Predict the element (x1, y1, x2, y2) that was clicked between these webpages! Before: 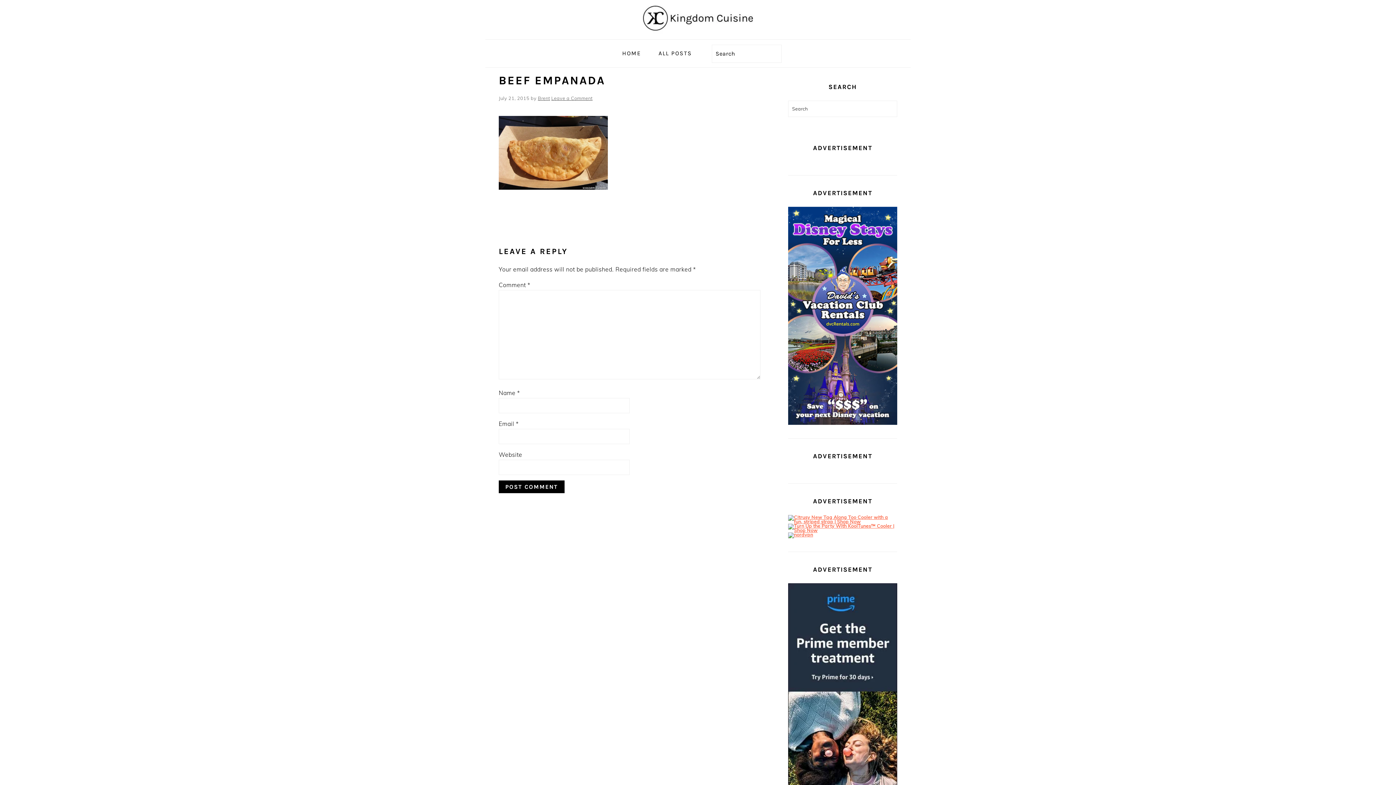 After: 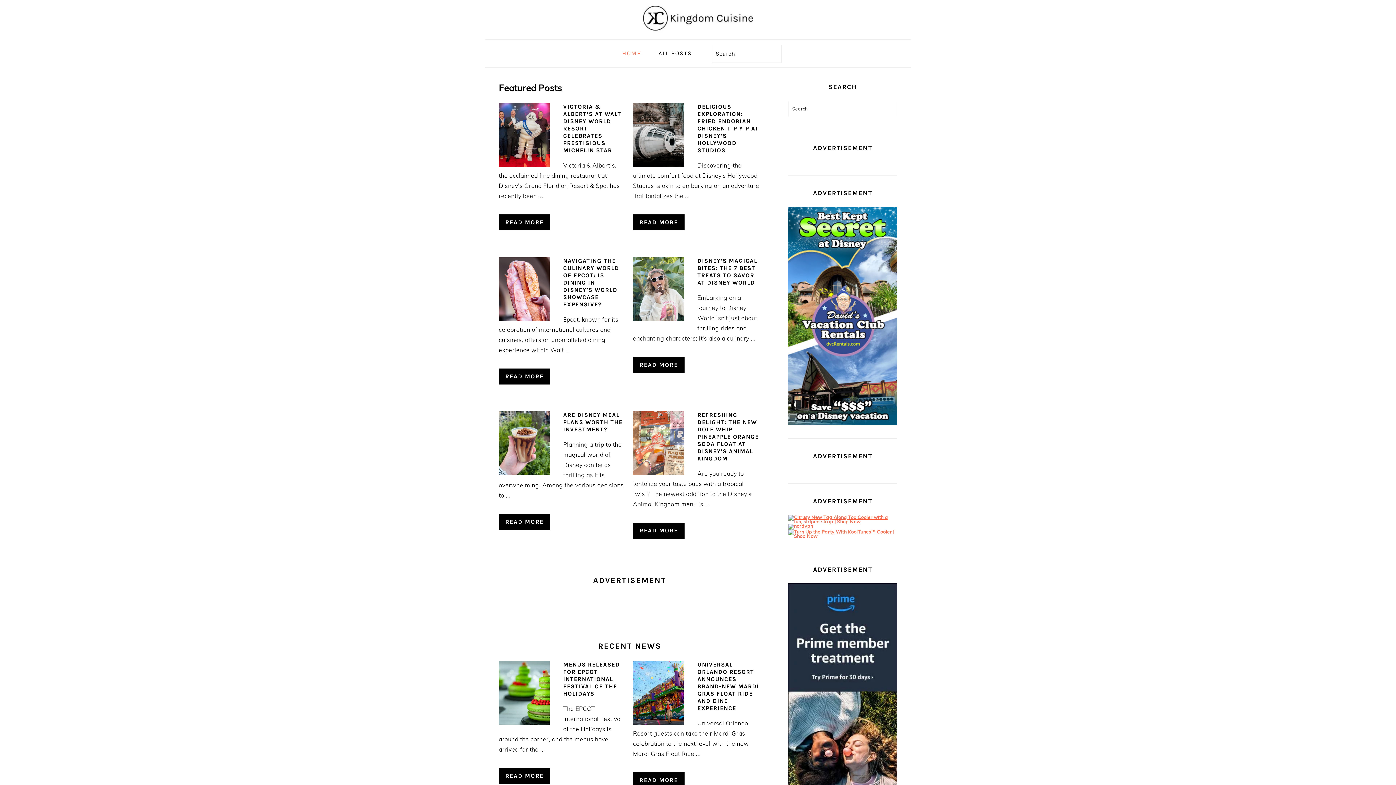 Action: bbox: (640, 30, 756, 37)